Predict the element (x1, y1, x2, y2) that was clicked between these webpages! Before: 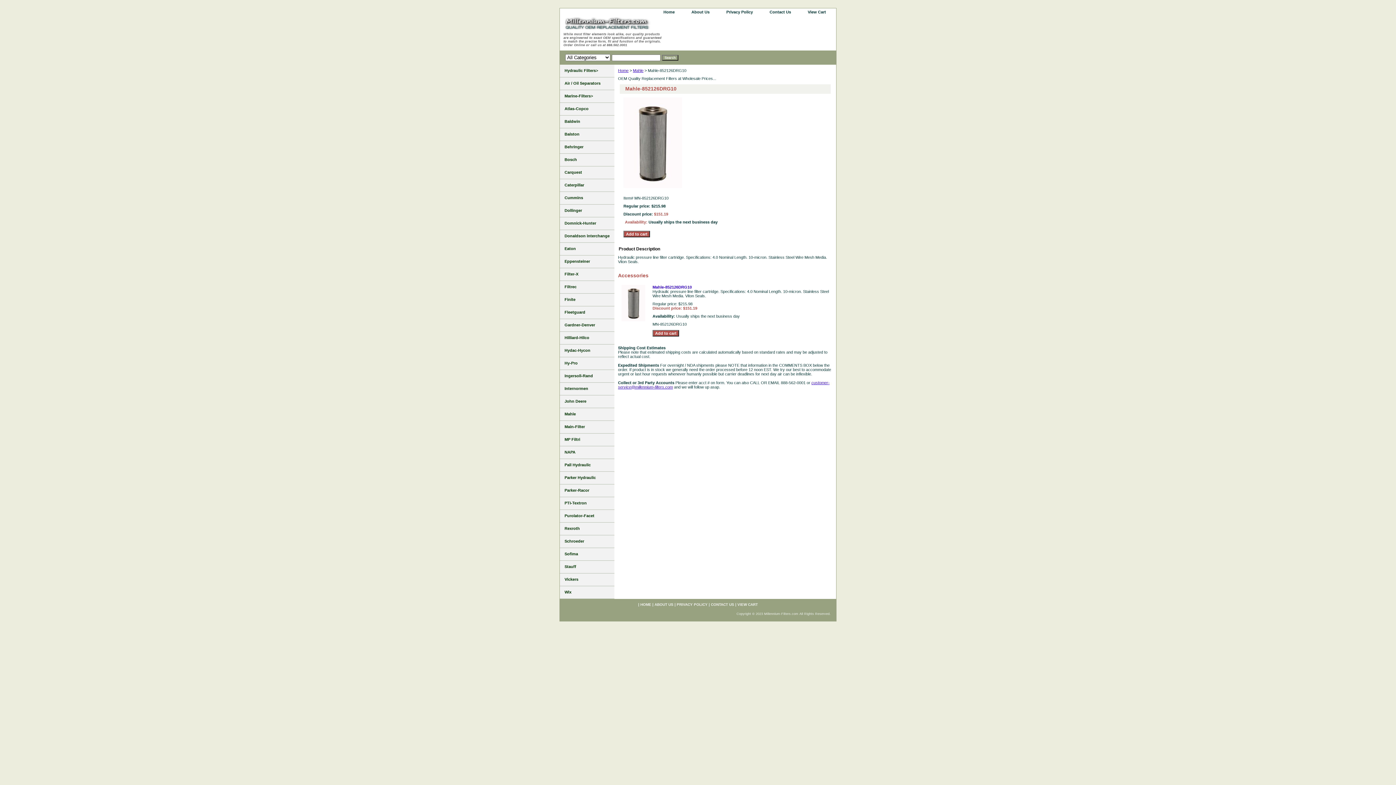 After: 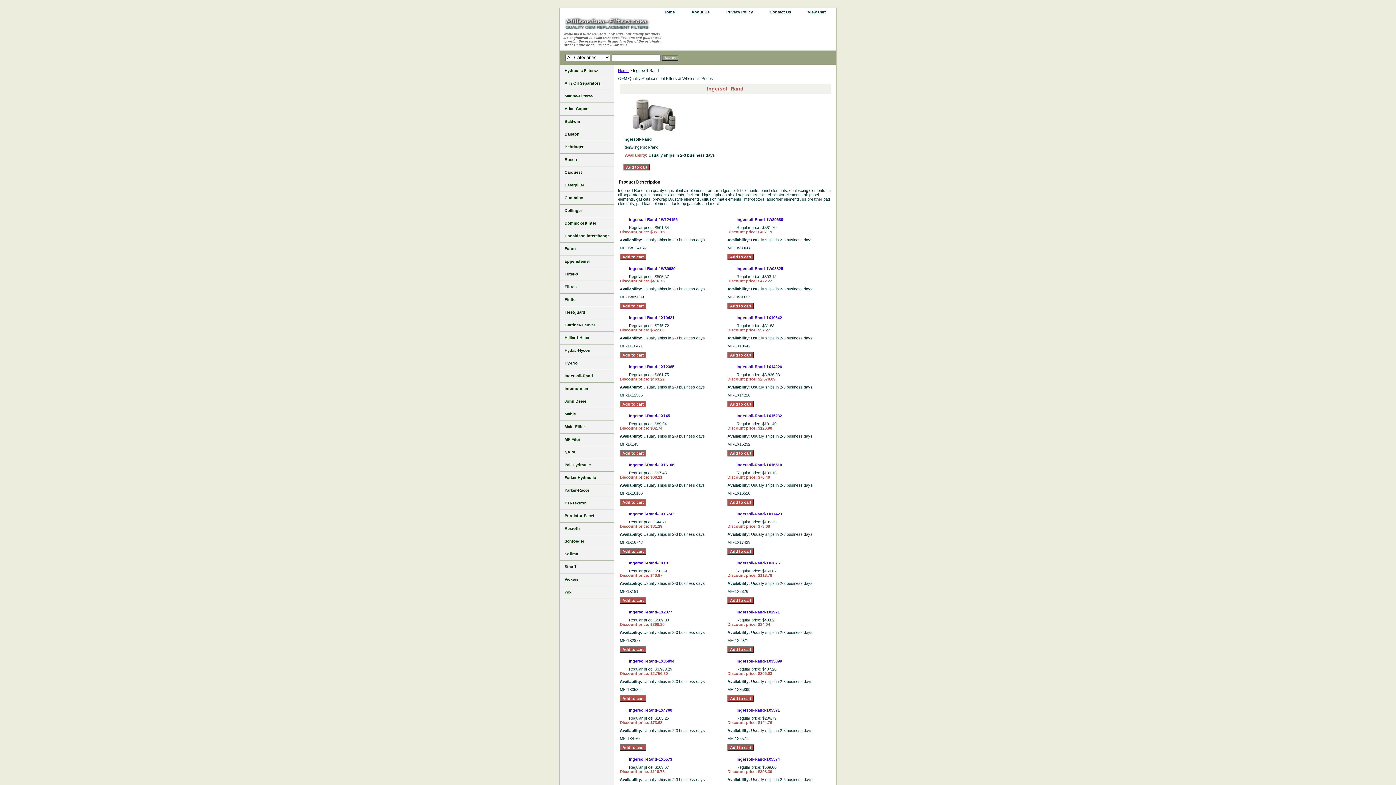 Action: bbox: (560, 370, 614, 382) label: Ingersoll-Rand